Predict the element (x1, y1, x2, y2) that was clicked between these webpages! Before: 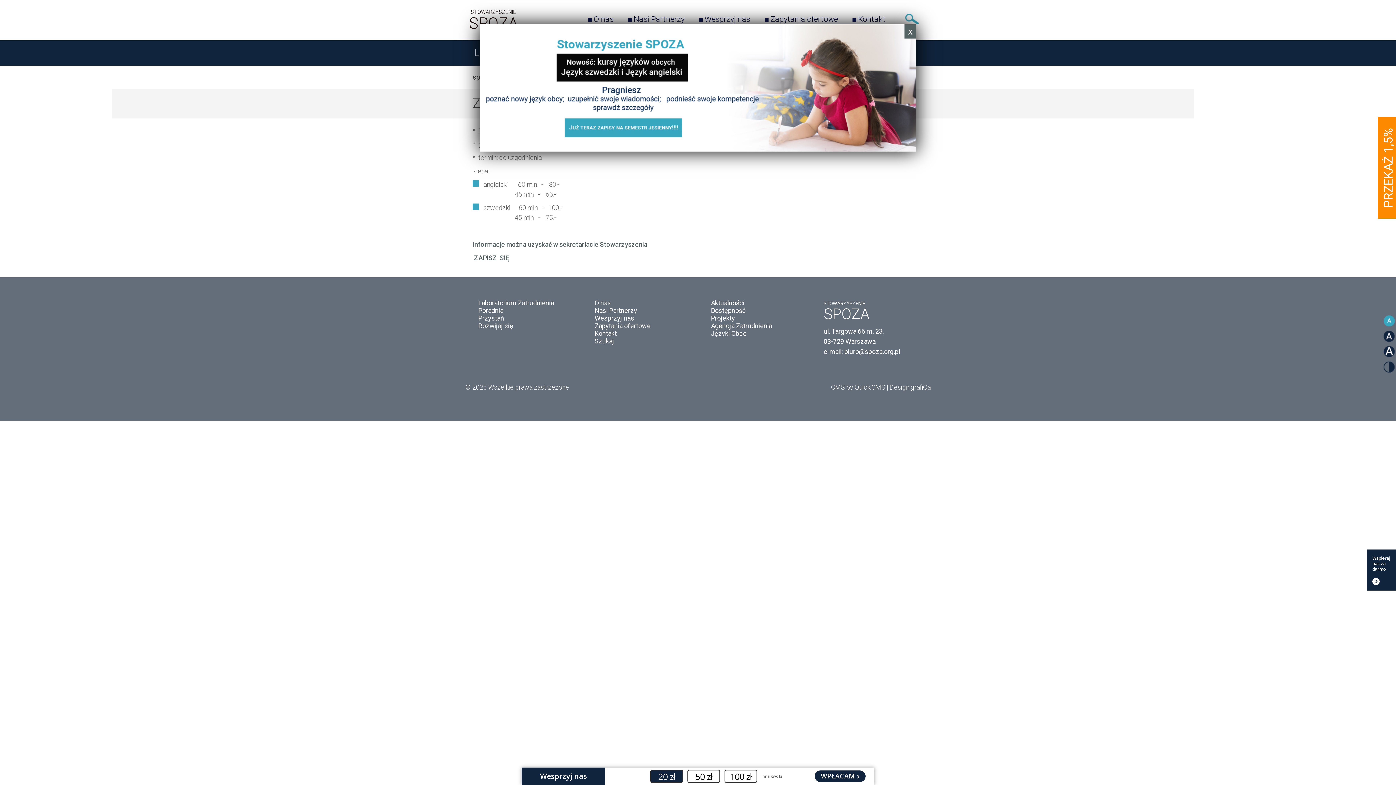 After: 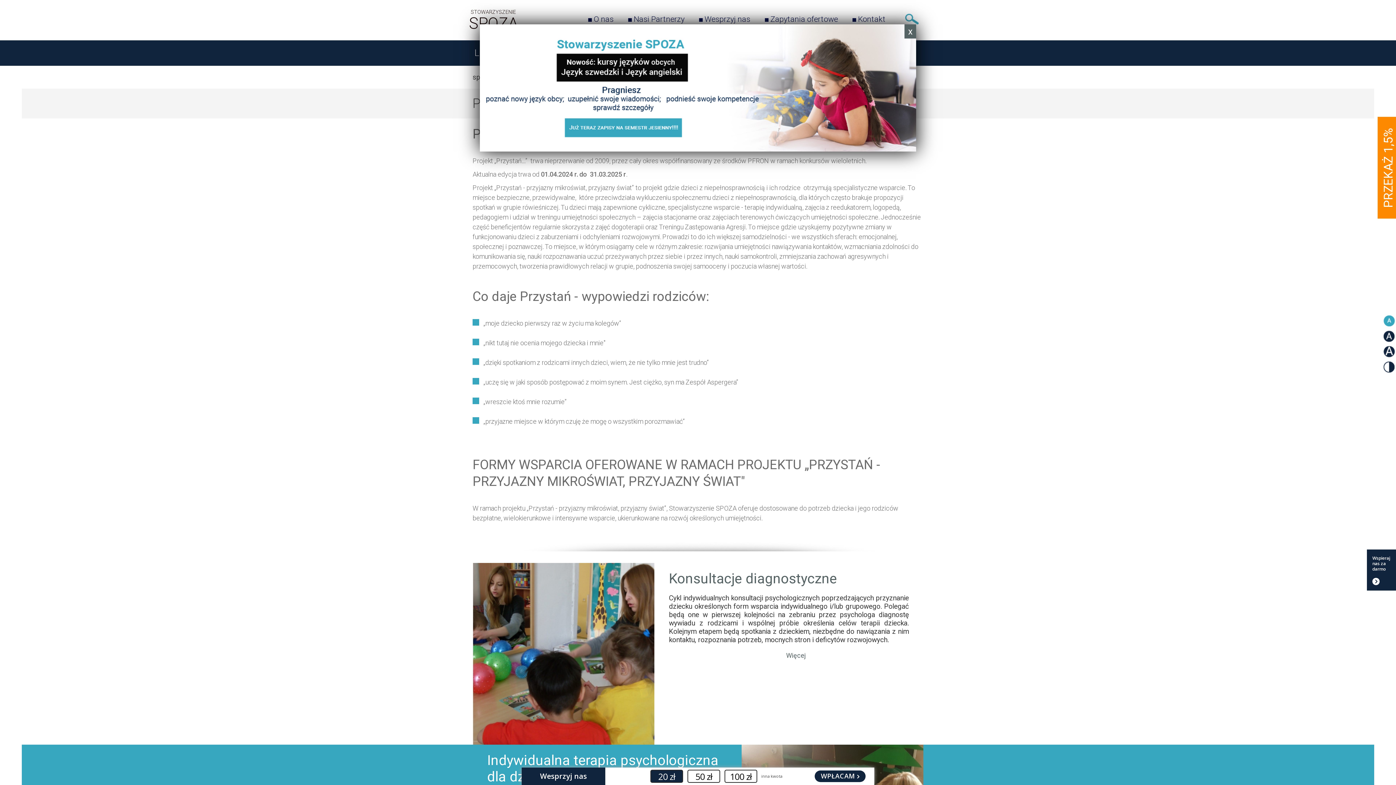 Action: bbox: (478, 314, 504, 322) label: Przystań